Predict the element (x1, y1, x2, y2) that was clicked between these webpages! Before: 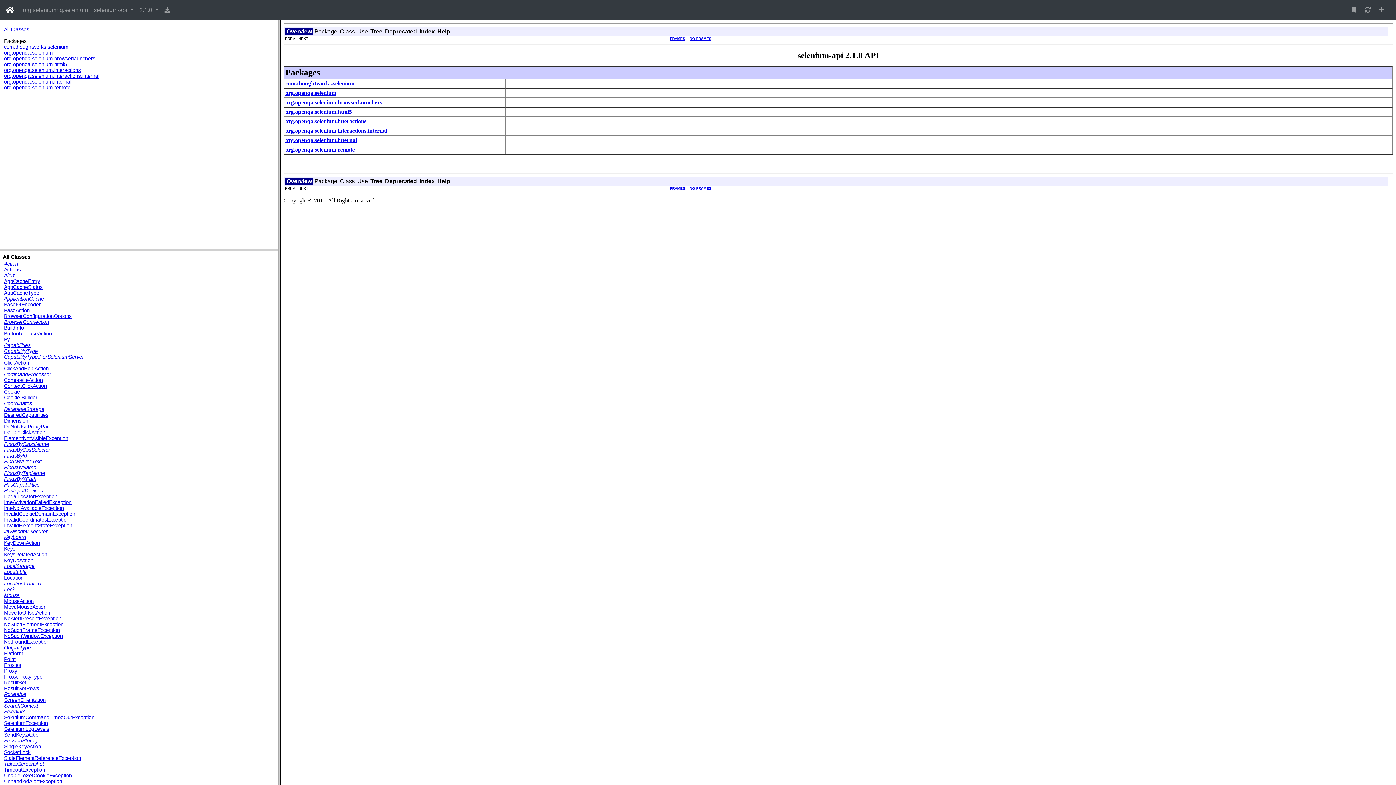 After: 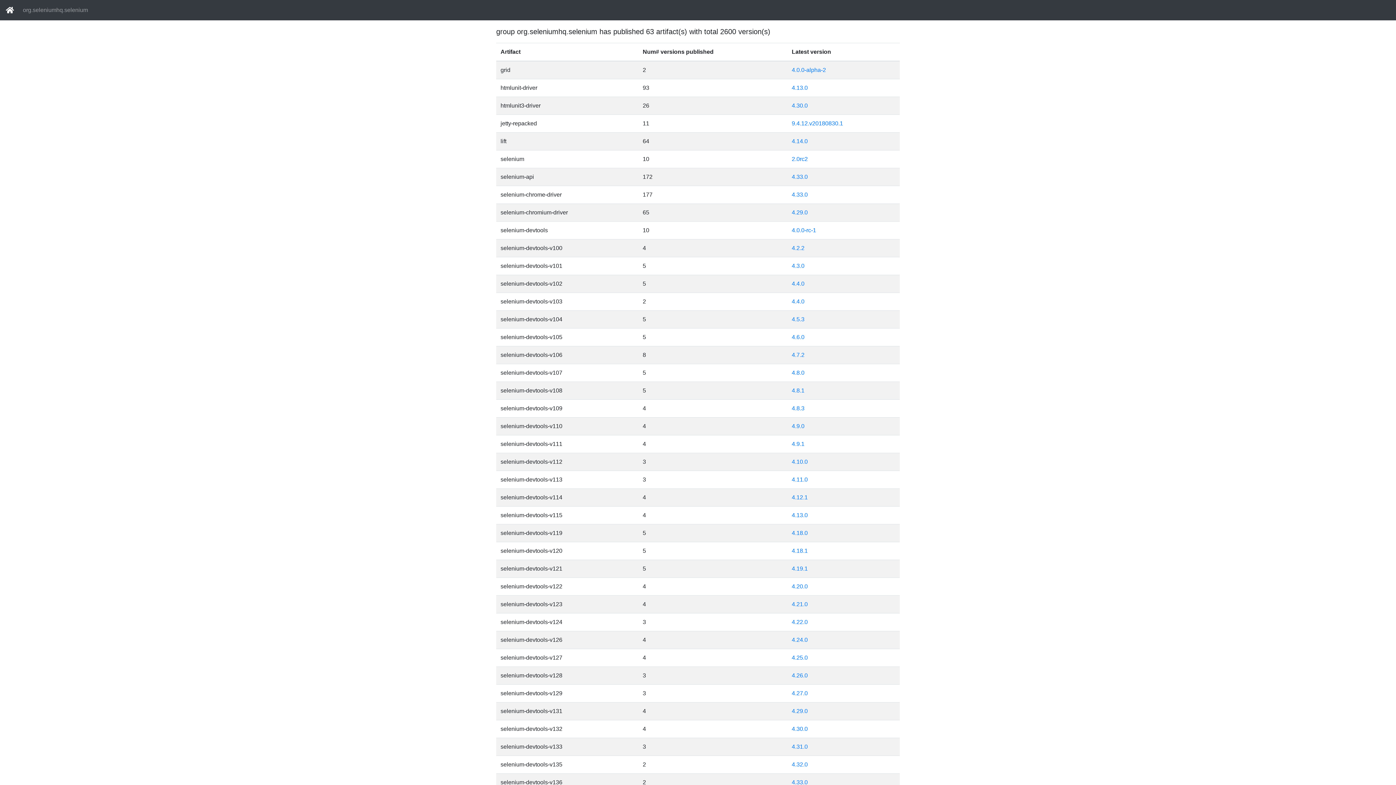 Action: bbox: (20, 2, 90, 17) label: org.seleniumhq.selenium